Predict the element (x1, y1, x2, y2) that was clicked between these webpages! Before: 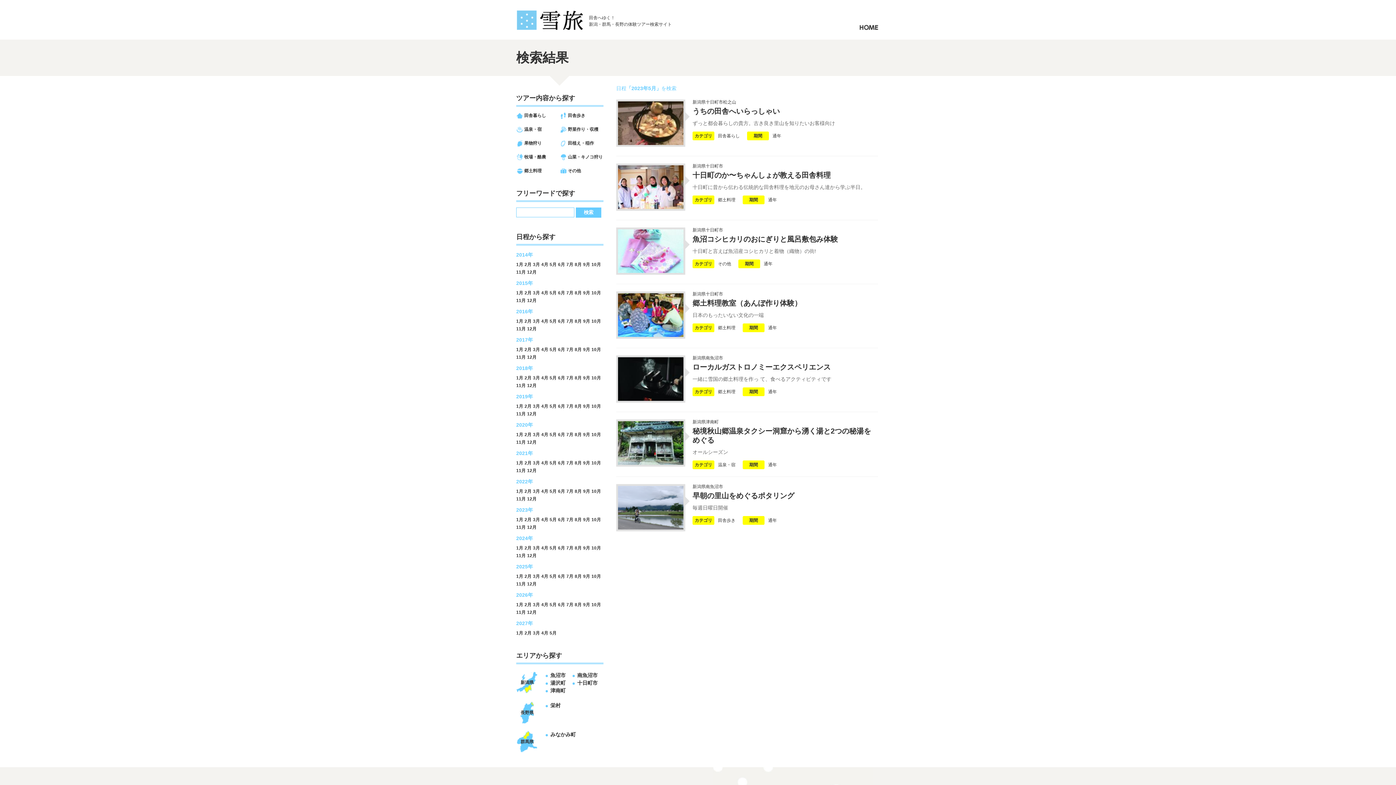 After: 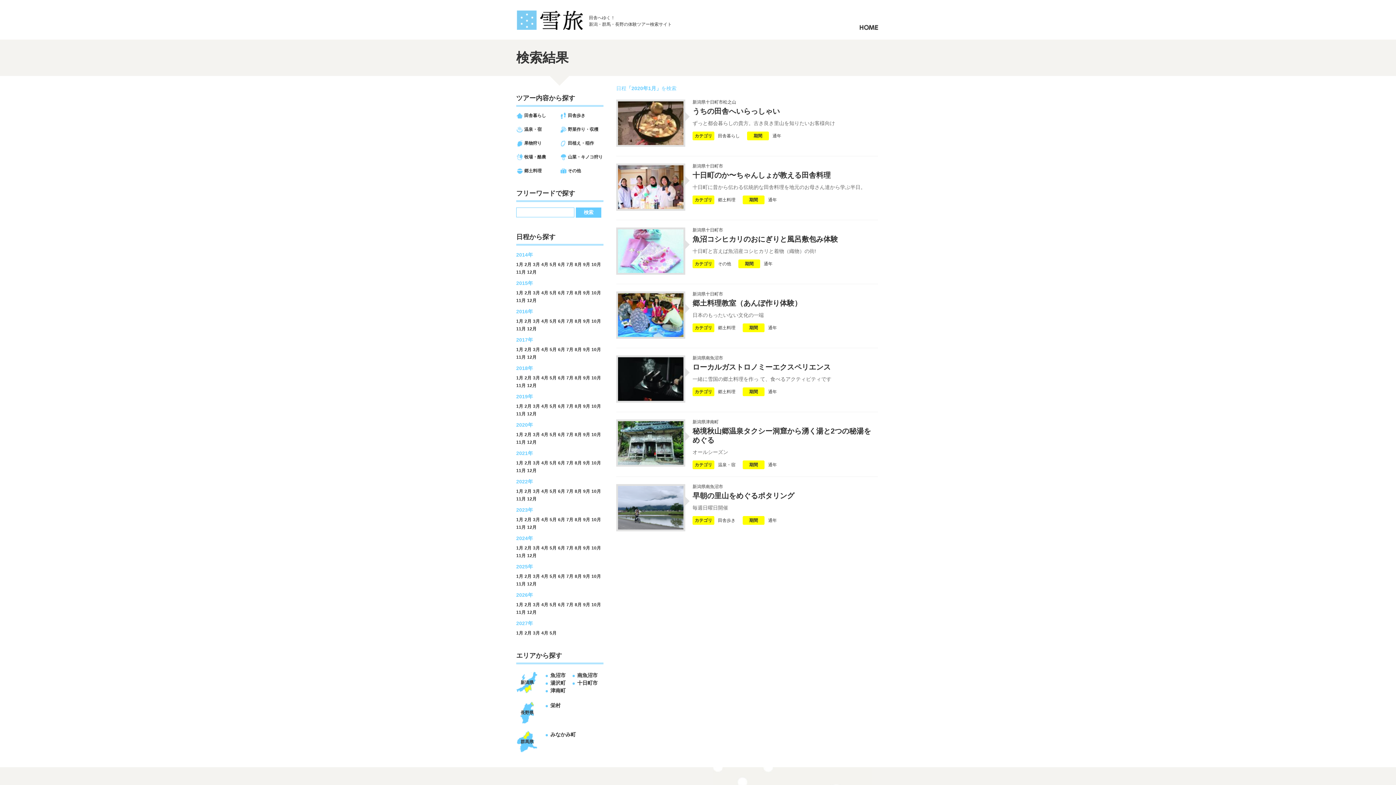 Action: bbox: (516, 432, 523, 437) label: 1月